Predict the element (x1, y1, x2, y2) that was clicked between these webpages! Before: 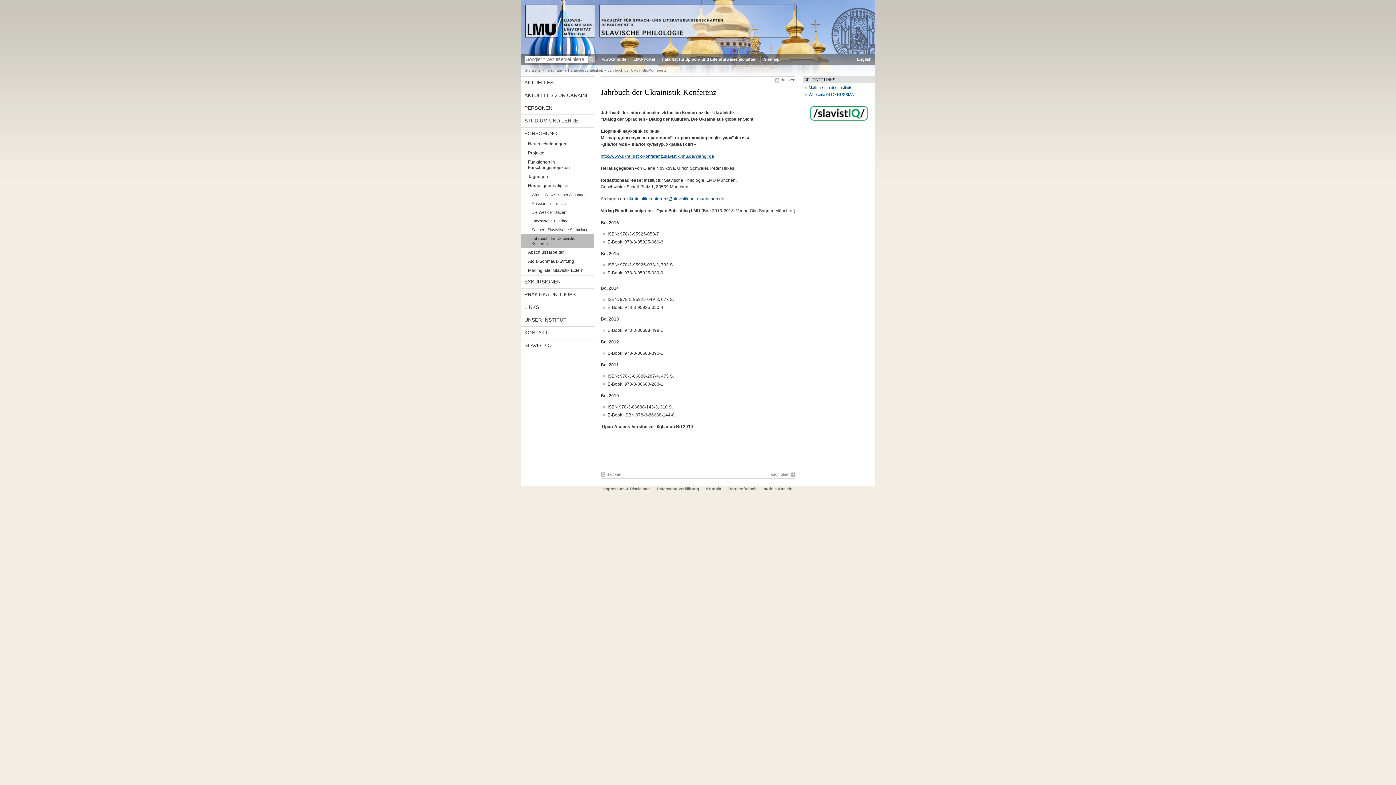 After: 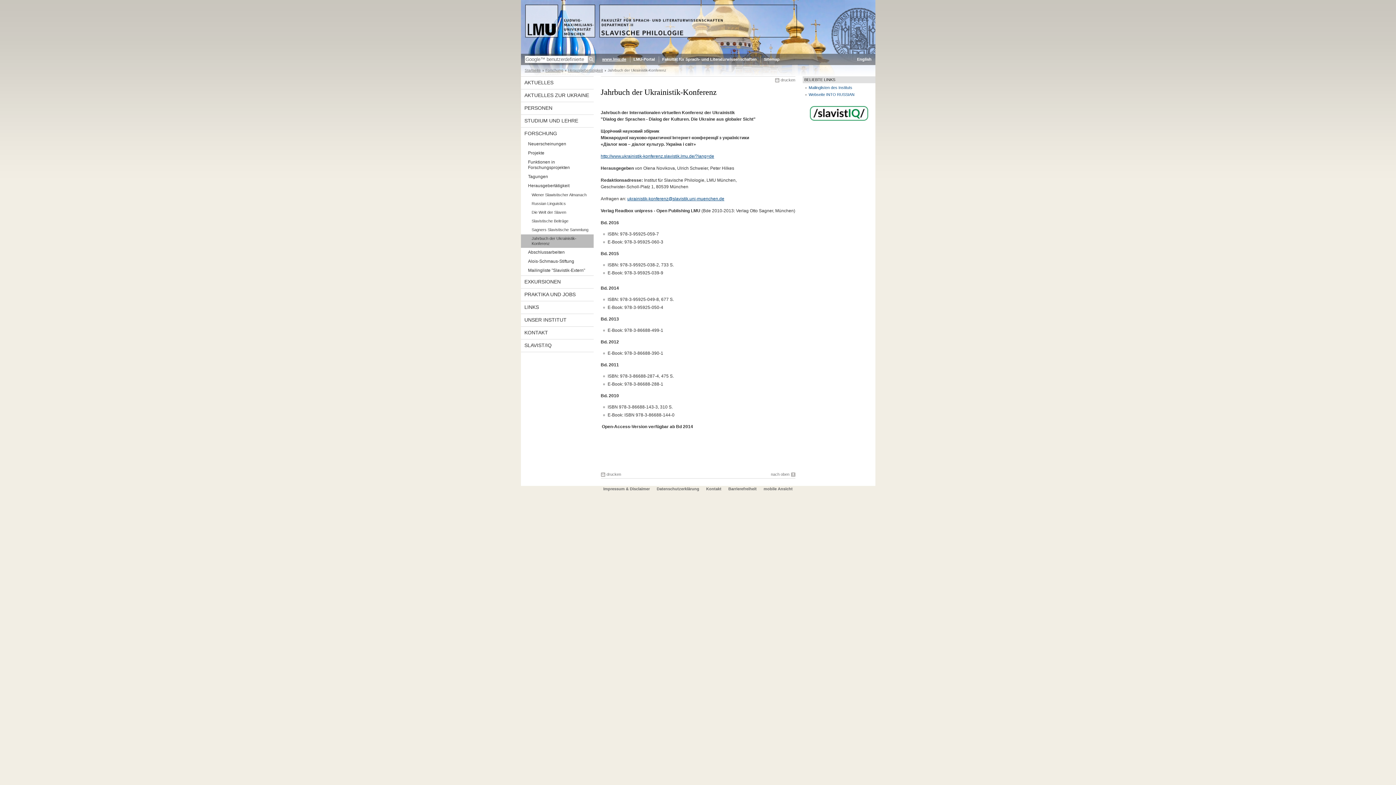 Action: bbox: (602, 53, 626, 65) label: www.lmu.de